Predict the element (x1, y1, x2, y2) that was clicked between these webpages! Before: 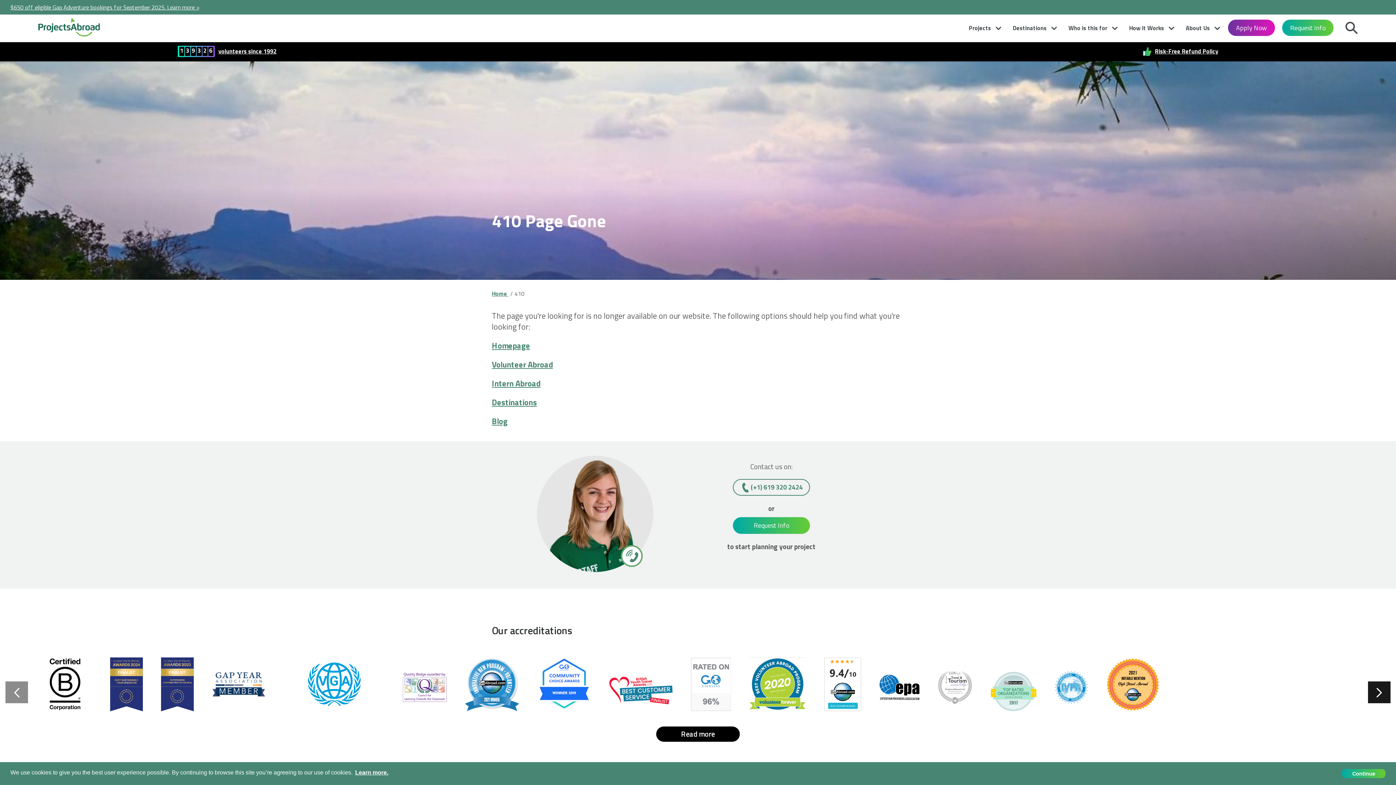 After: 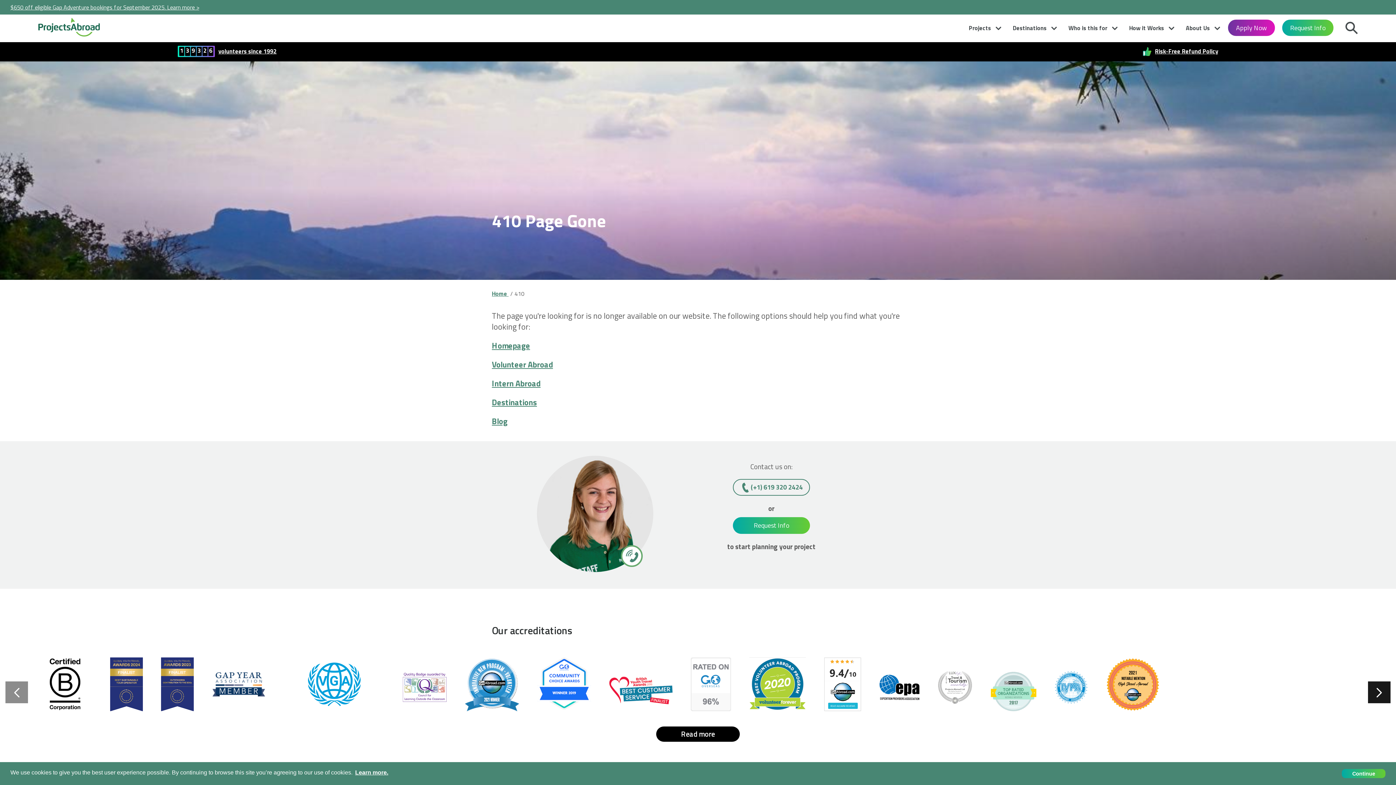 Action: bbox: (514, 289, 524, 298) label: 410